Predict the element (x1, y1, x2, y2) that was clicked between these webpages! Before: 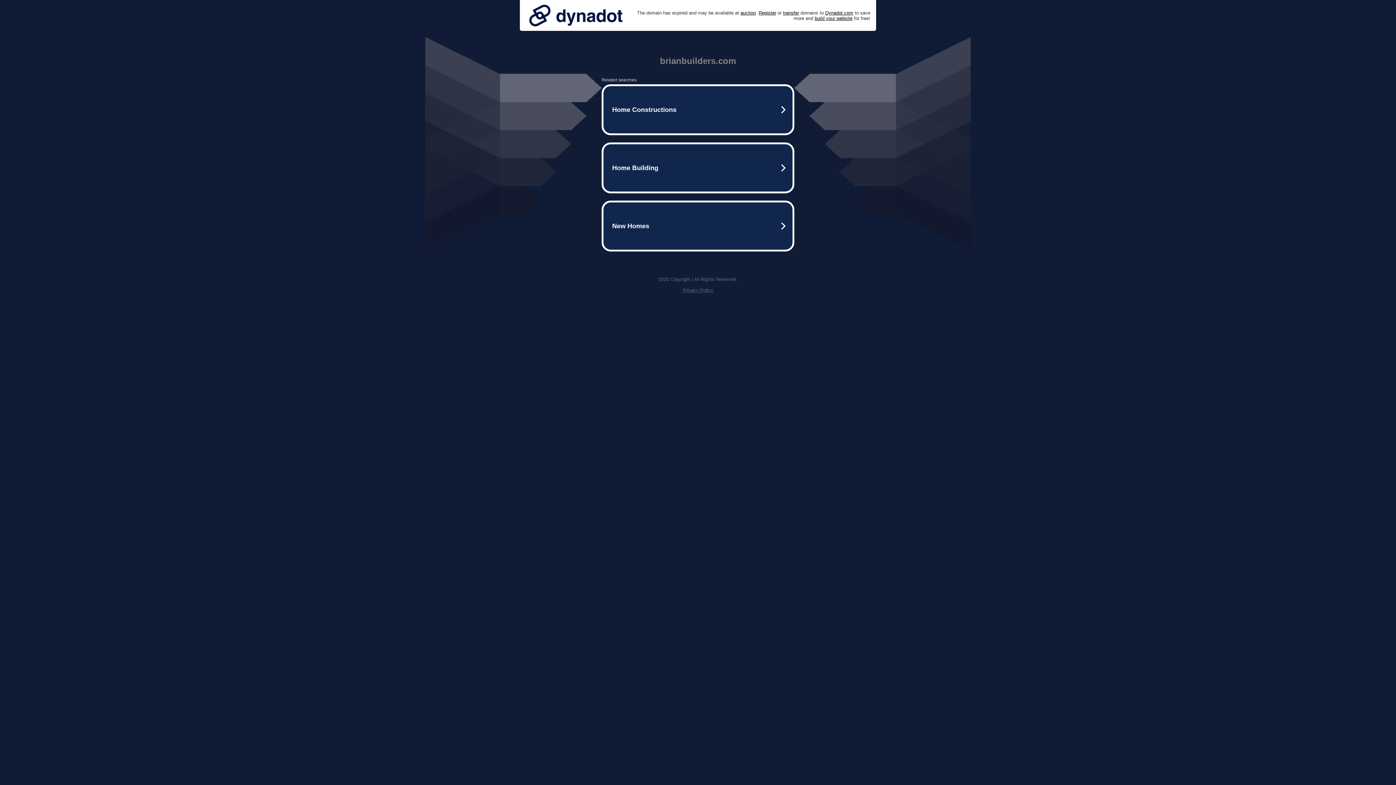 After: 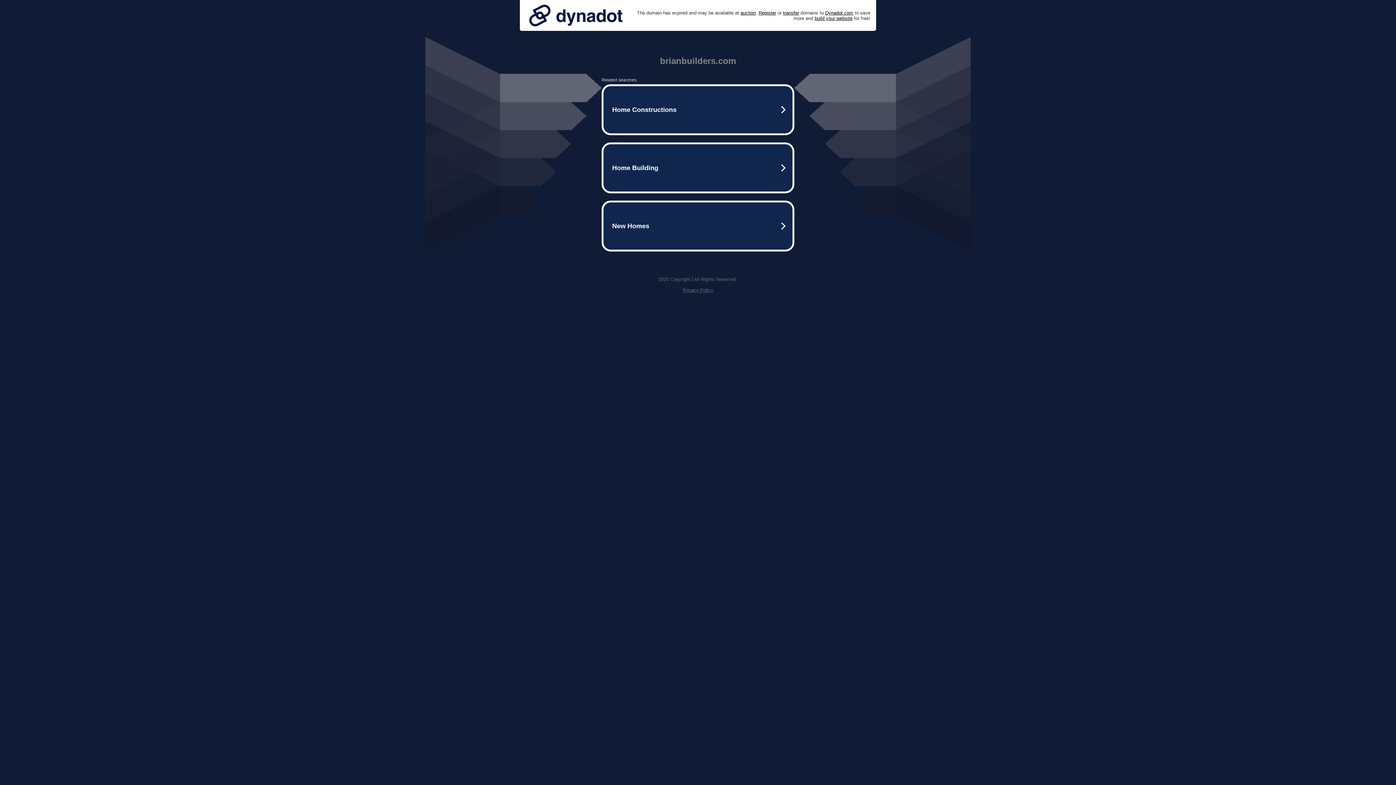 Action: bbox: (525, 0, 626, 30)